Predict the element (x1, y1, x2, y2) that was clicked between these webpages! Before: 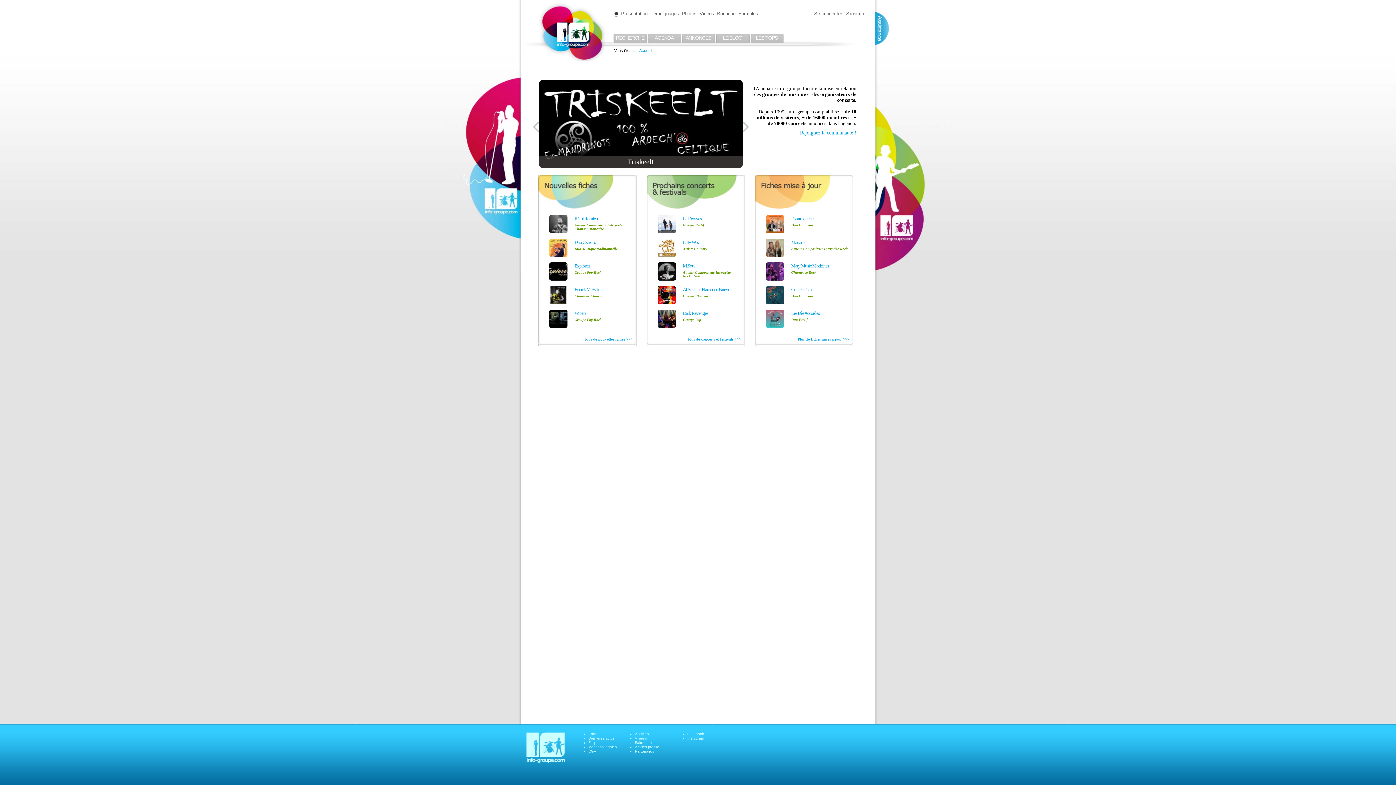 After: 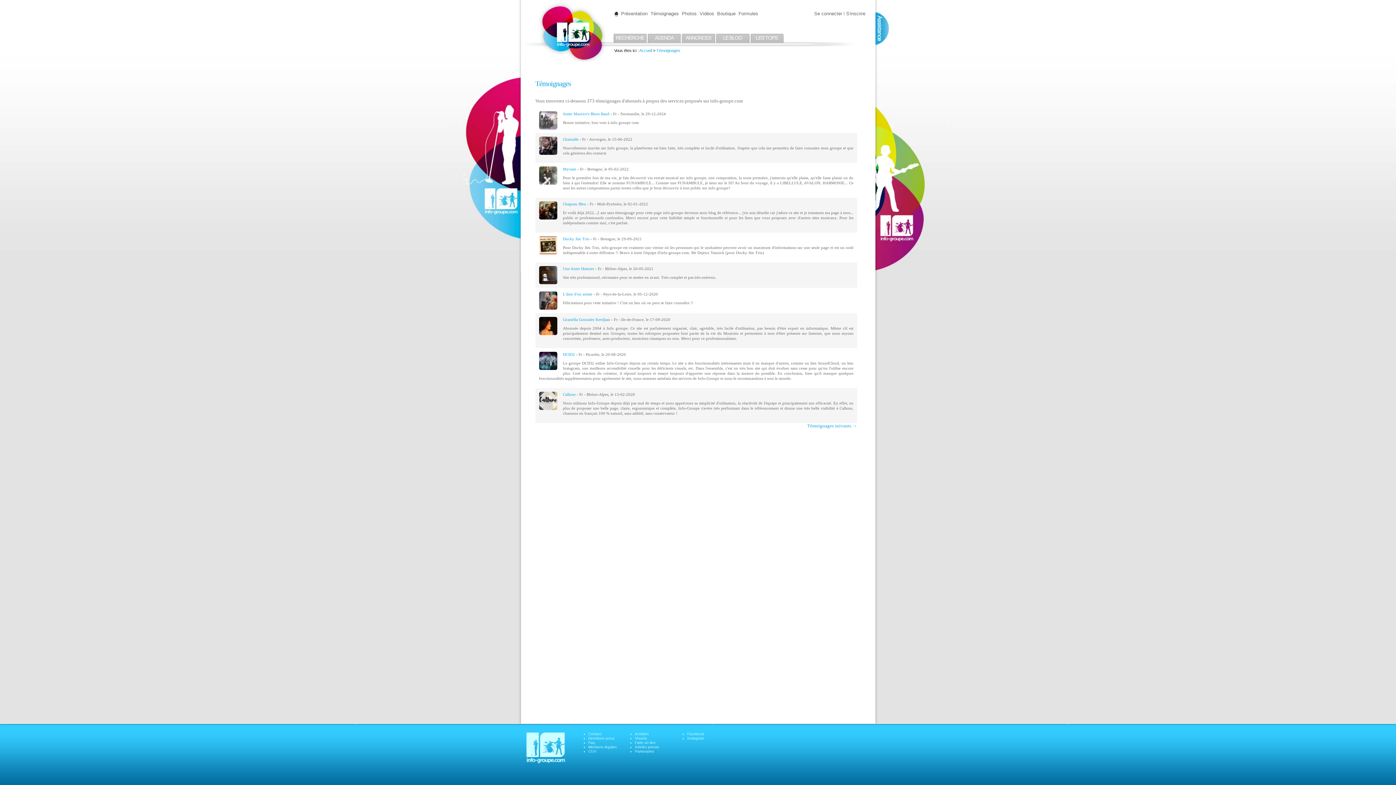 Action: label: Témoignages bbox: (649, 10, 680, 16)